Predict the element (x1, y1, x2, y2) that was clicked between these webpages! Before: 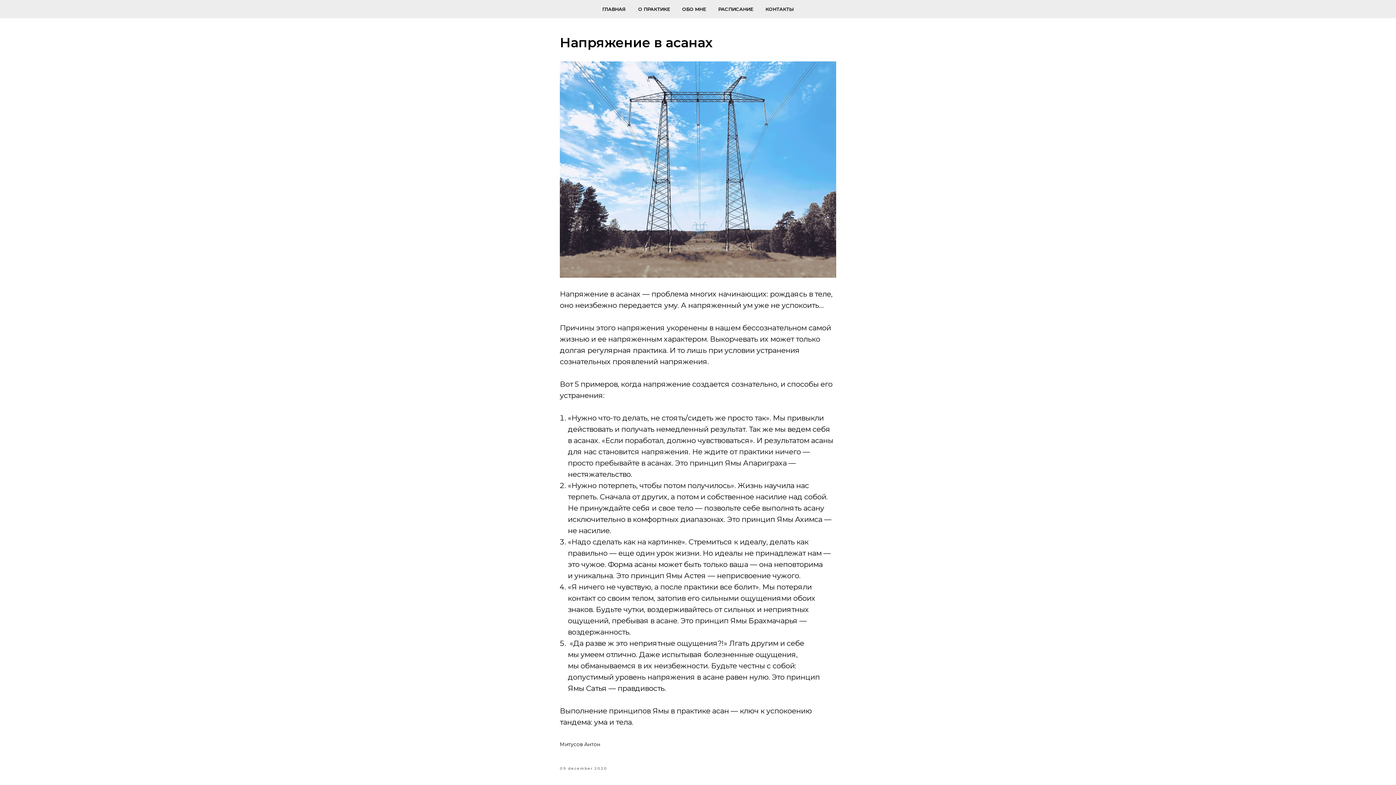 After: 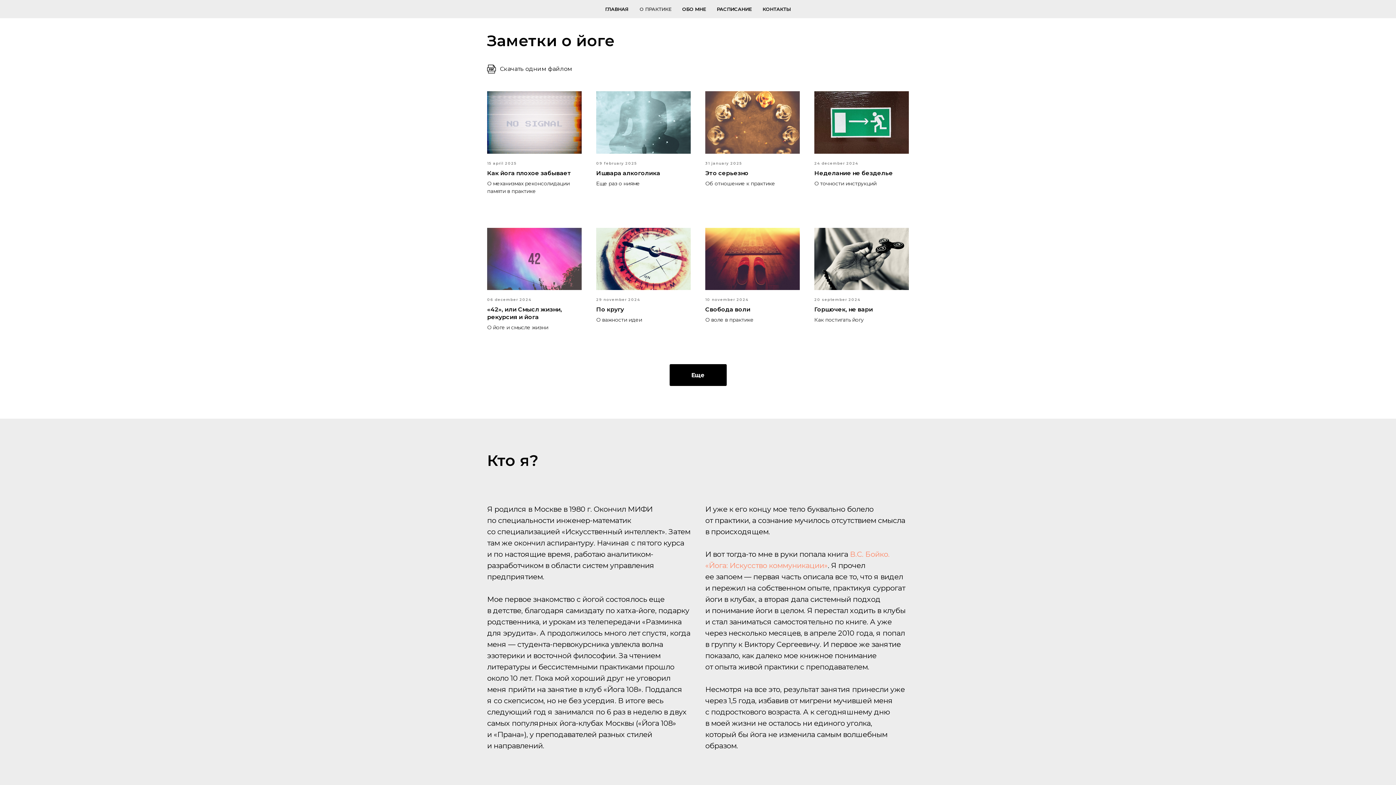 Action: label: О ПРАКТИКЕ bbox: (638, 6, 670, 12)